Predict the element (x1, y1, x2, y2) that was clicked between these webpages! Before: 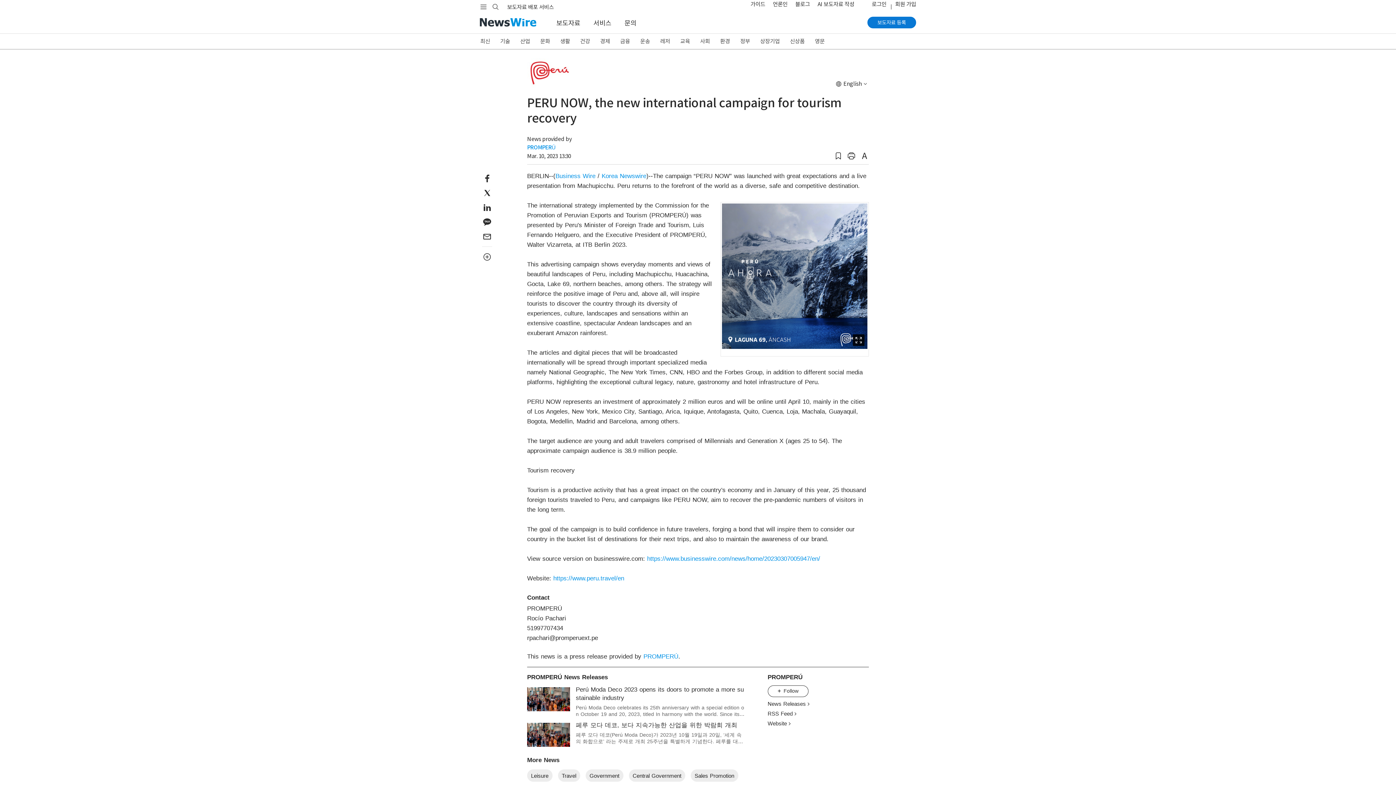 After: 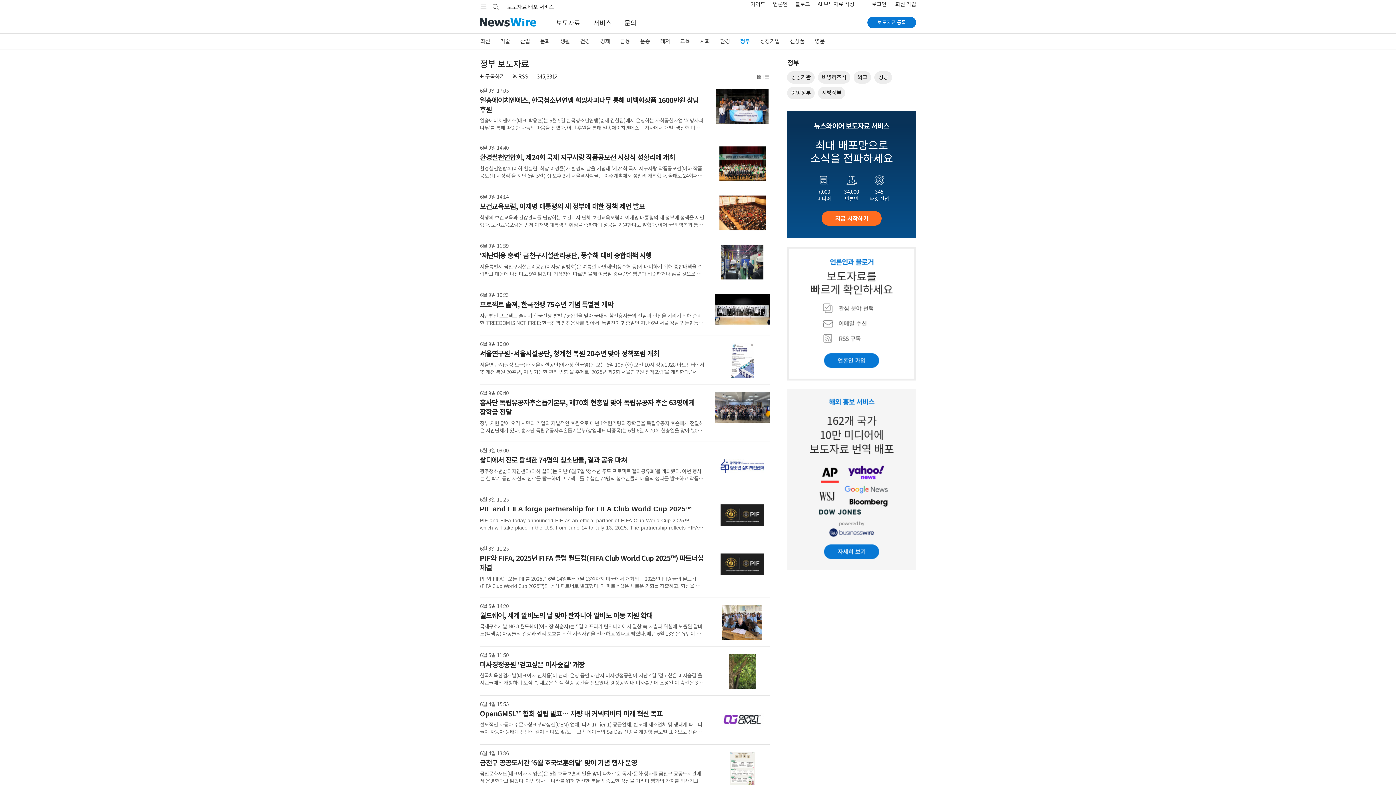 Action: bbox: (735, 33, 755, 49) label: 정부